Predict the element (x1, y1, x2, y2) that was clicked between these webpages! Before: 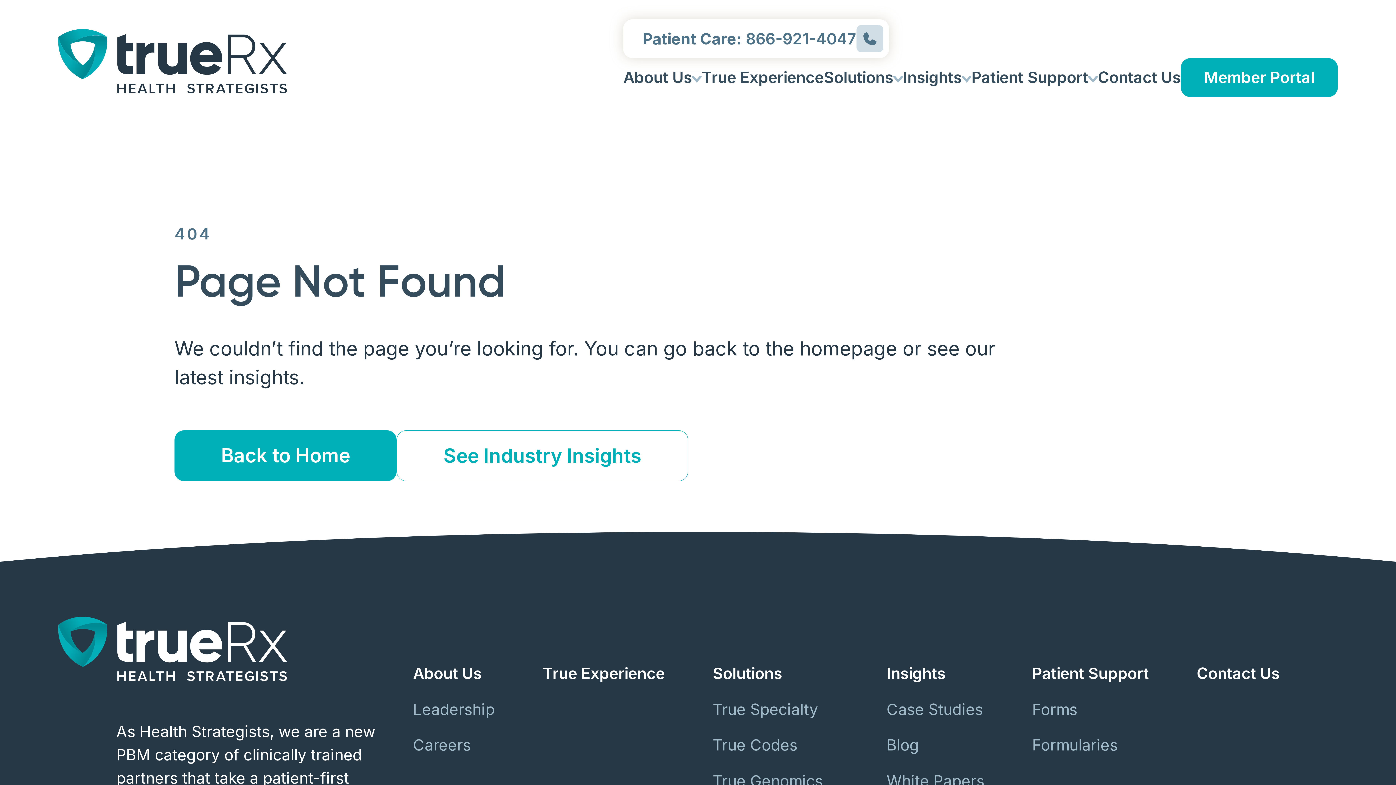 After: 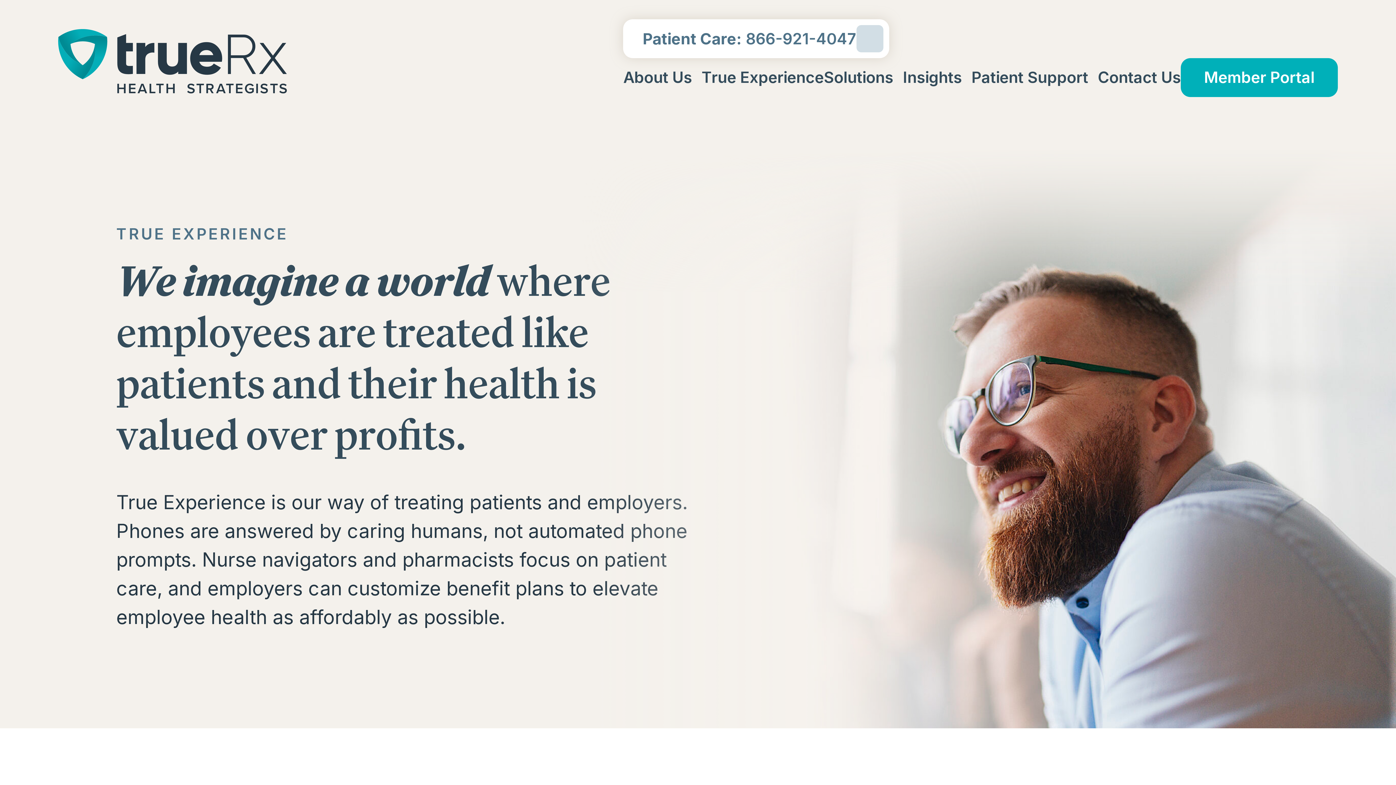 Action: bbox: (701, 58, 824, 96) label: True Experience